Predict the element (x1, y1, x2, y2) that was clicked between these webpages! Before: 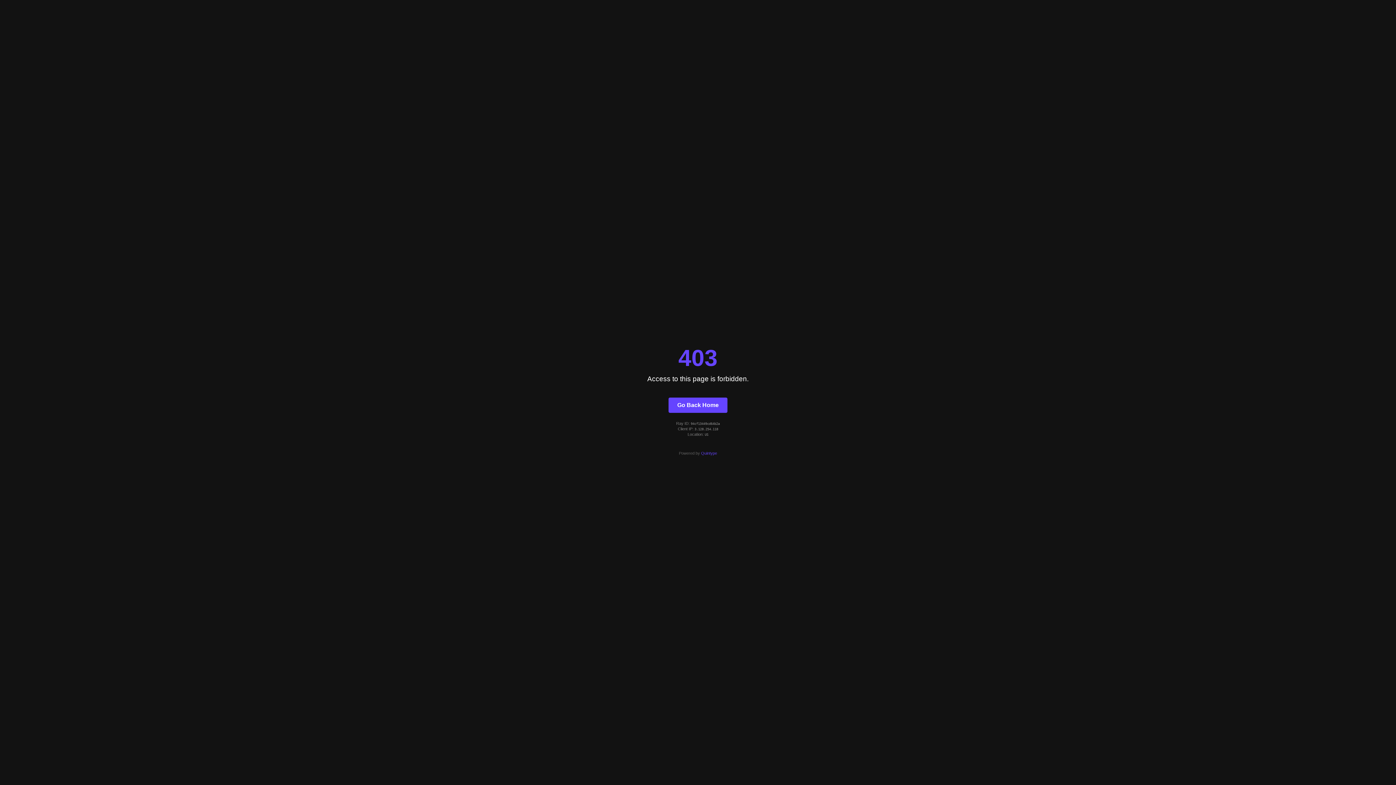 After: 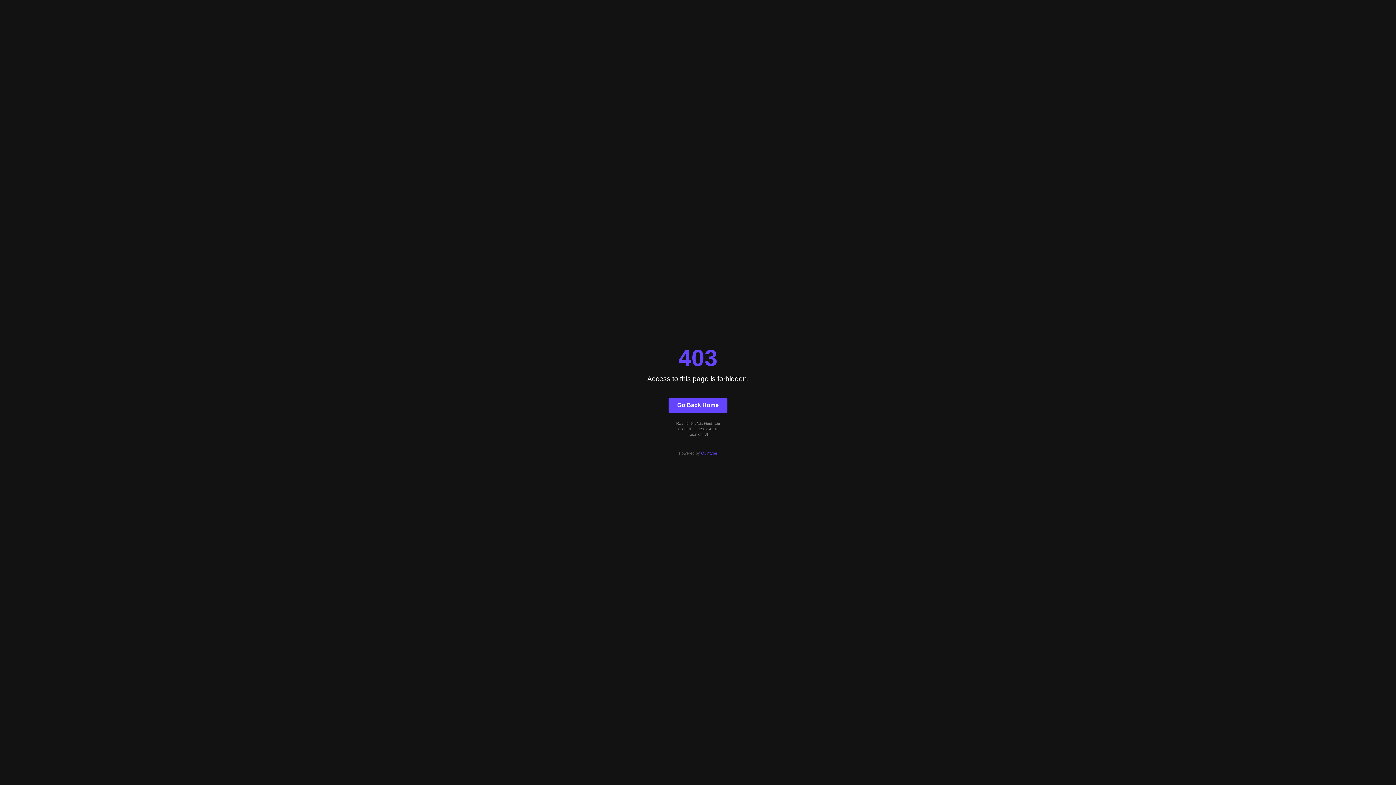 Action: bbox: (668, 397, 727, 412) label: Go Back Home